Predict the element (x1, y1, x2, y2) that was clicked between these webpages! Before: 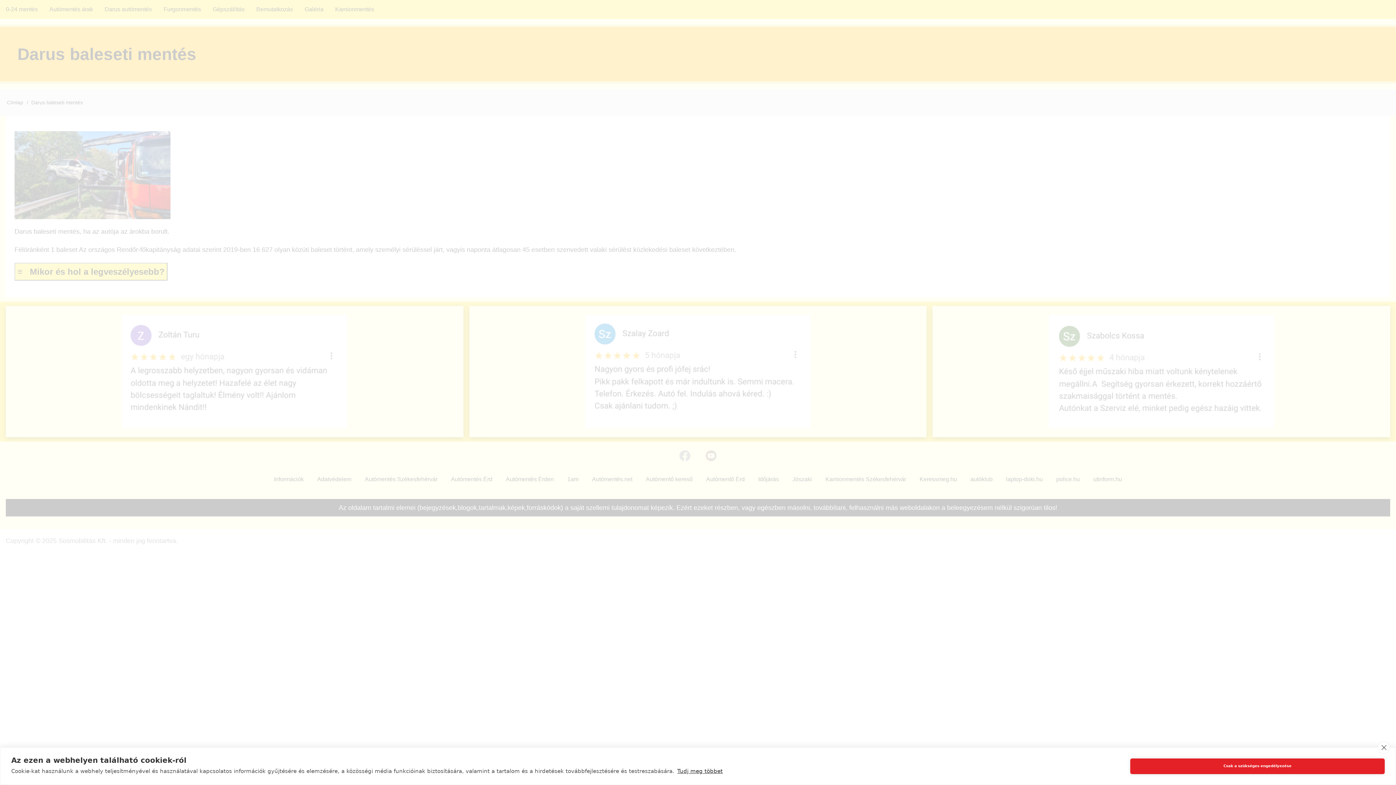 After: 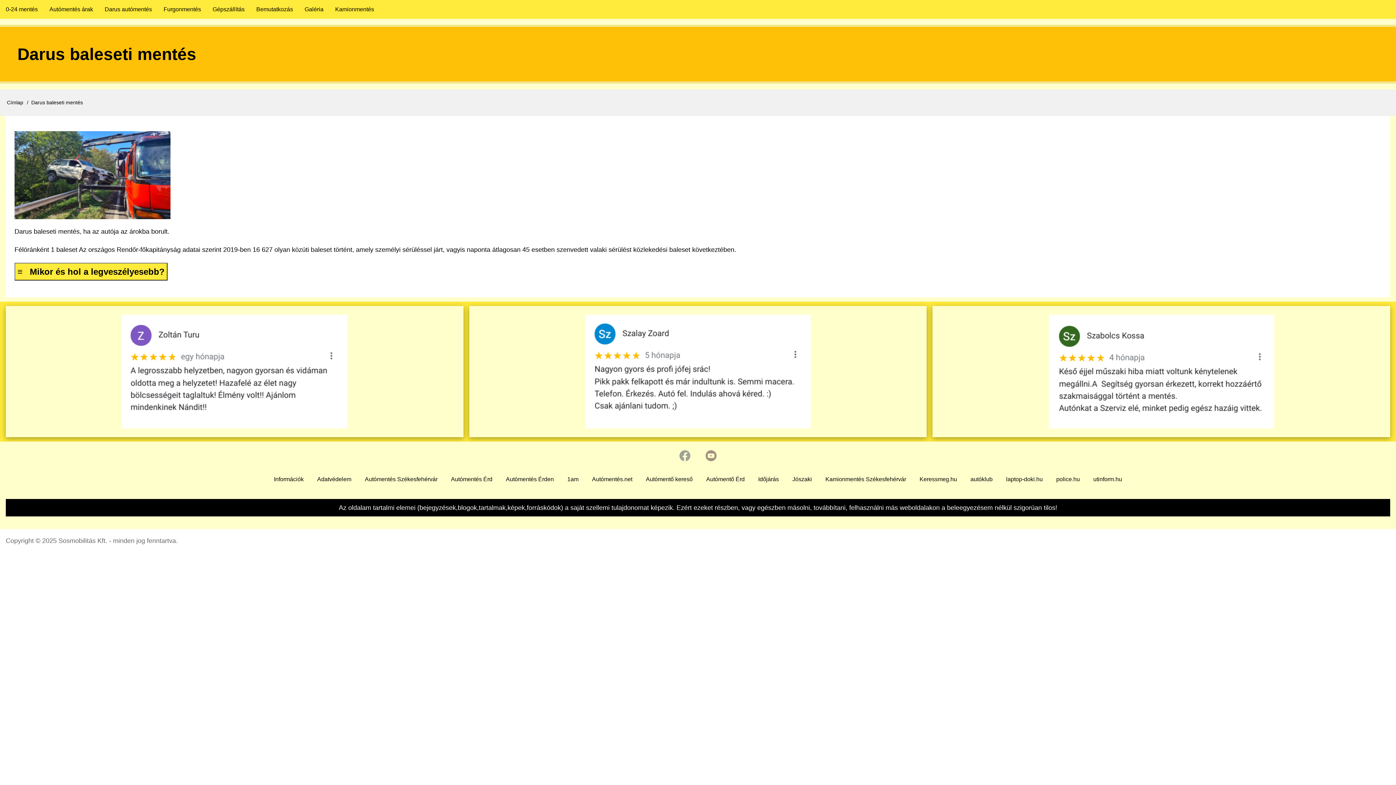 Action: bbox: (1130, 758, 1385, 774) label: Csak a szükséges engedélyezése